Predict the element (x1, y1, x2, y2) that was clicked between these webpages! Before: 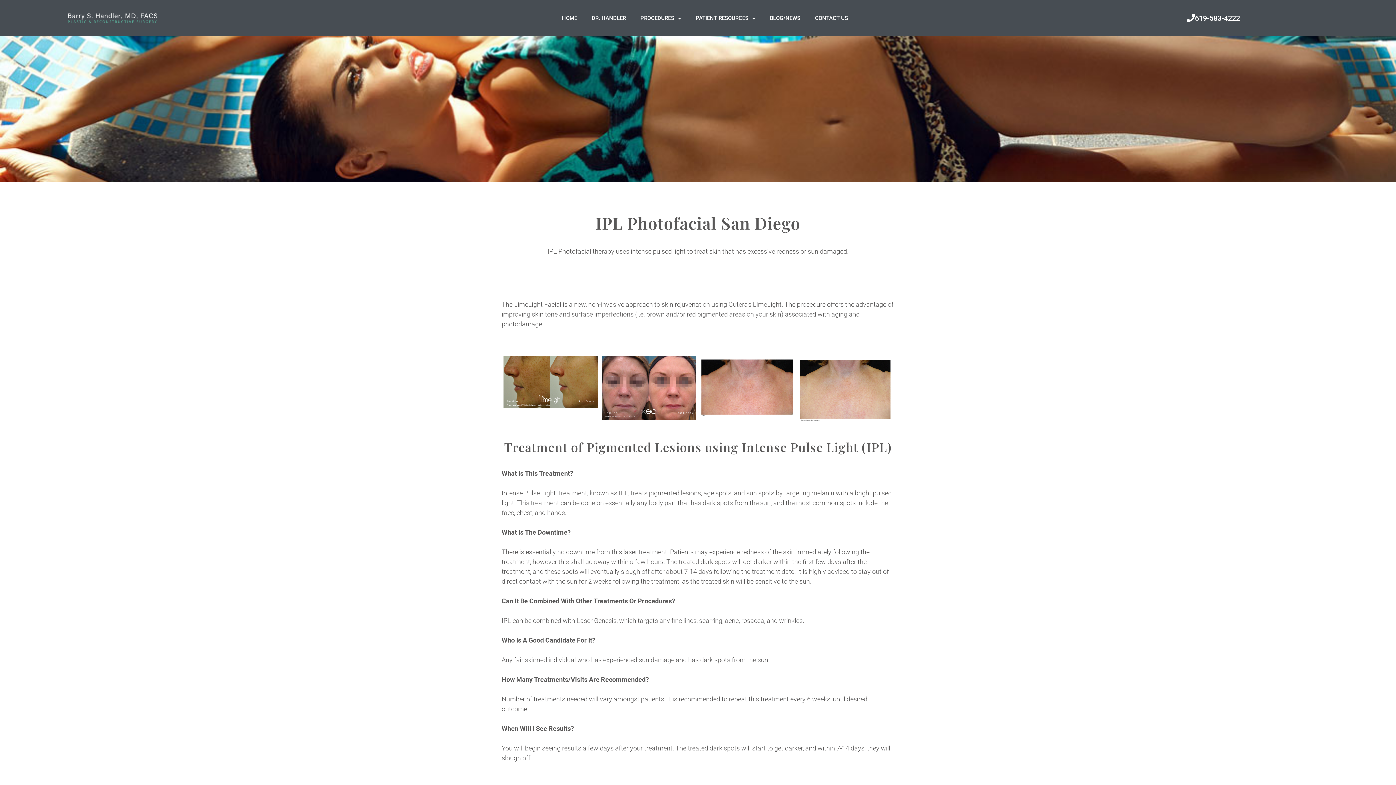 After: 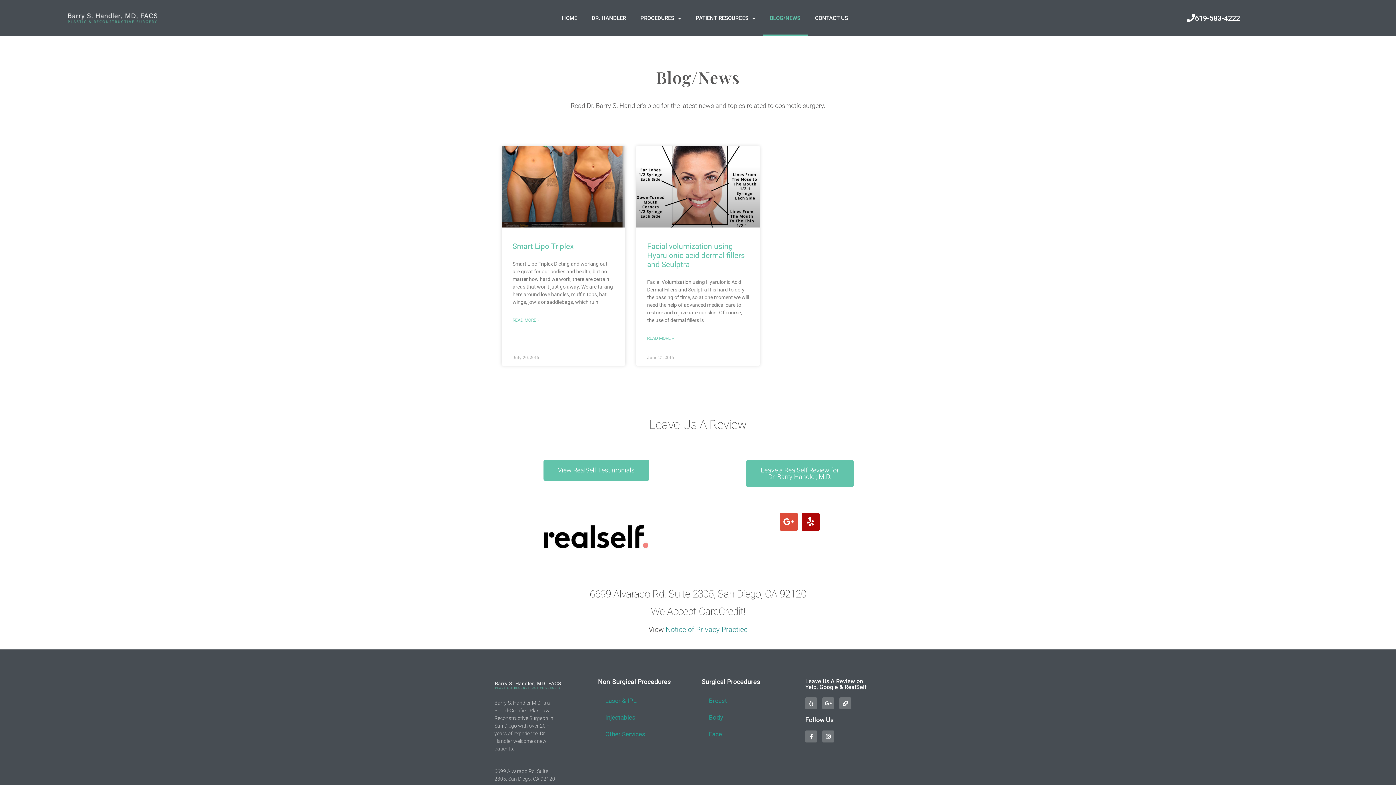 Action: bbox: (762, 0, 807, 36) label: BLOG/NEWS